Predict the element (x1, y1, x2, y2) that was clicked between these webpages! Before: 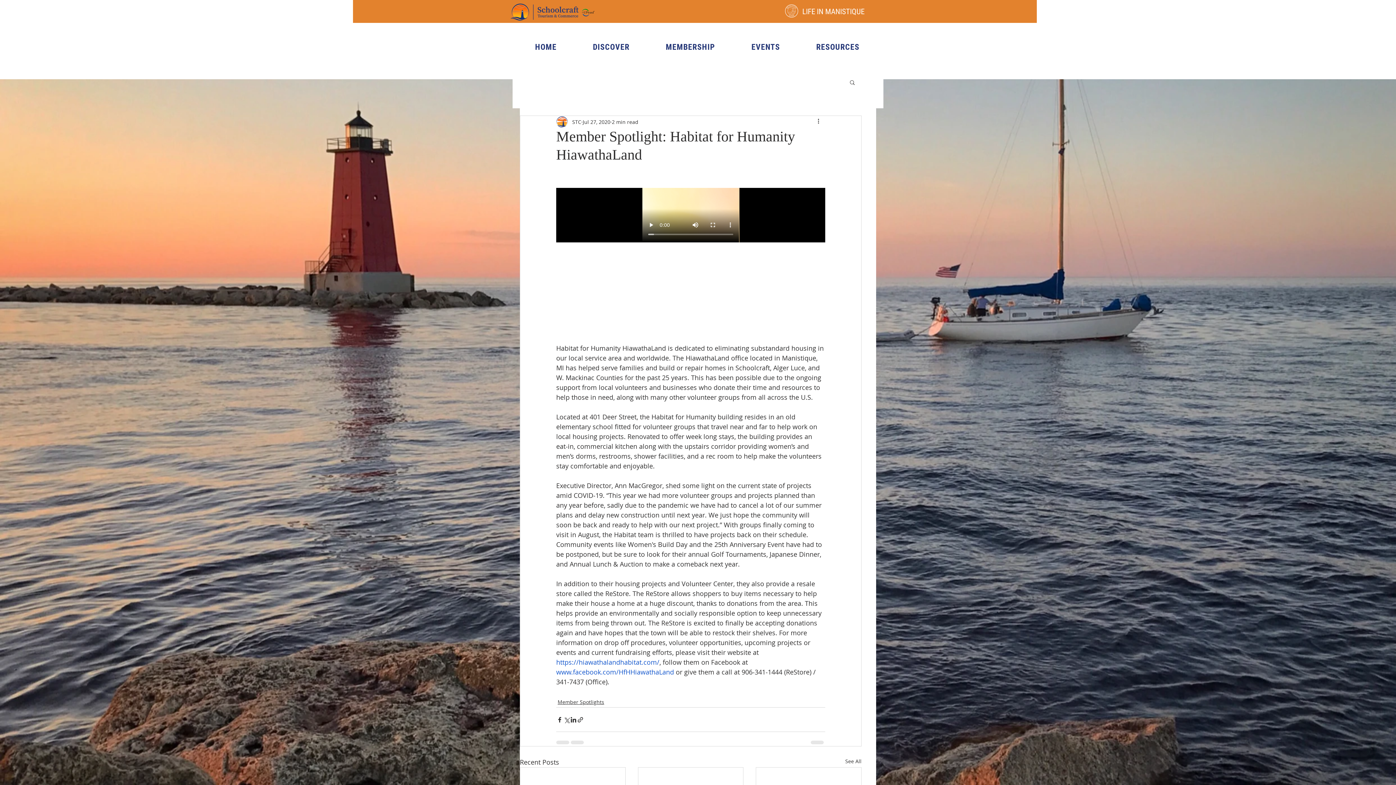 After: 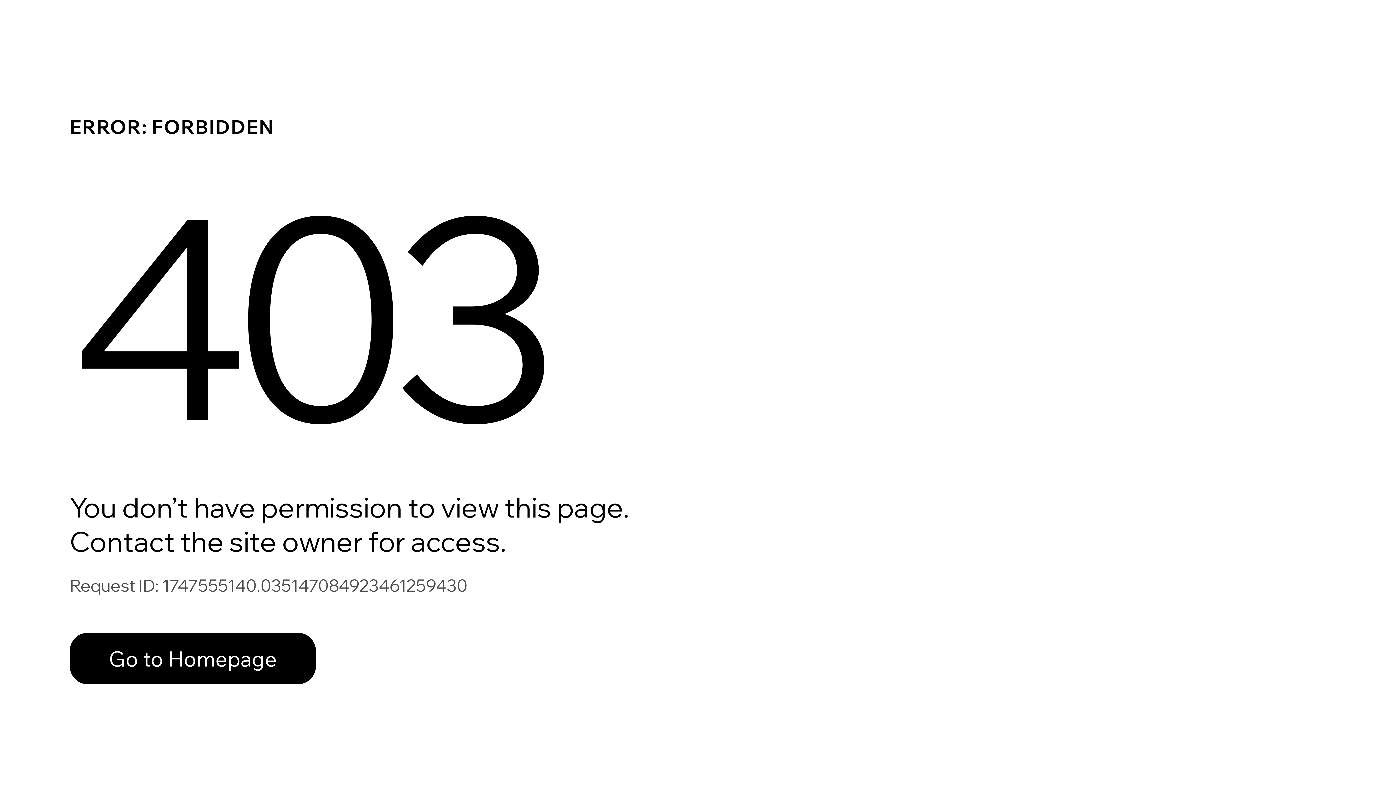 Action: bbox: (572, 118, 581, 125) label: STC